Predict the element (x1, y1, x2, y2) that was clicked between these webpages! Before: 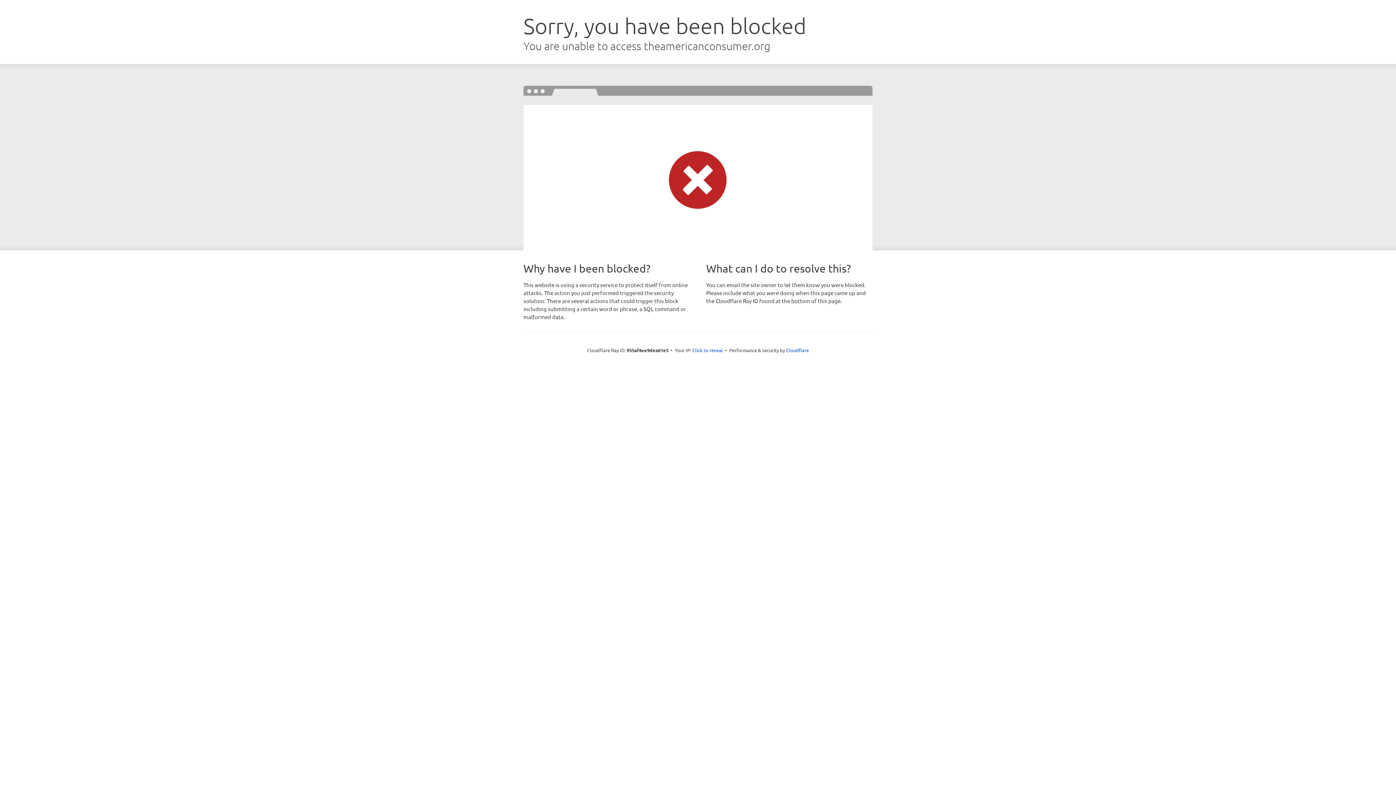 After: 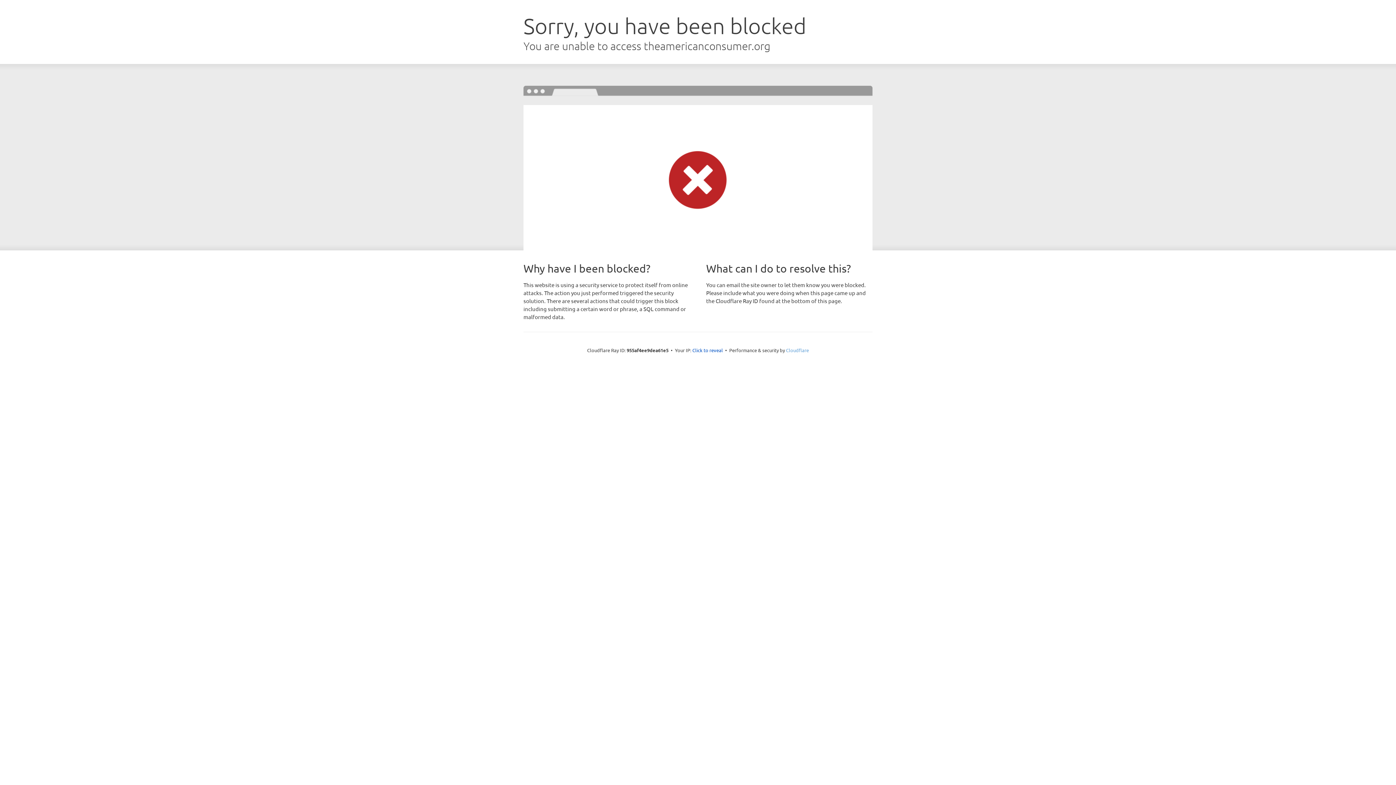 Action: bbox: (786, 347, 809, 353) label: Cloudflare